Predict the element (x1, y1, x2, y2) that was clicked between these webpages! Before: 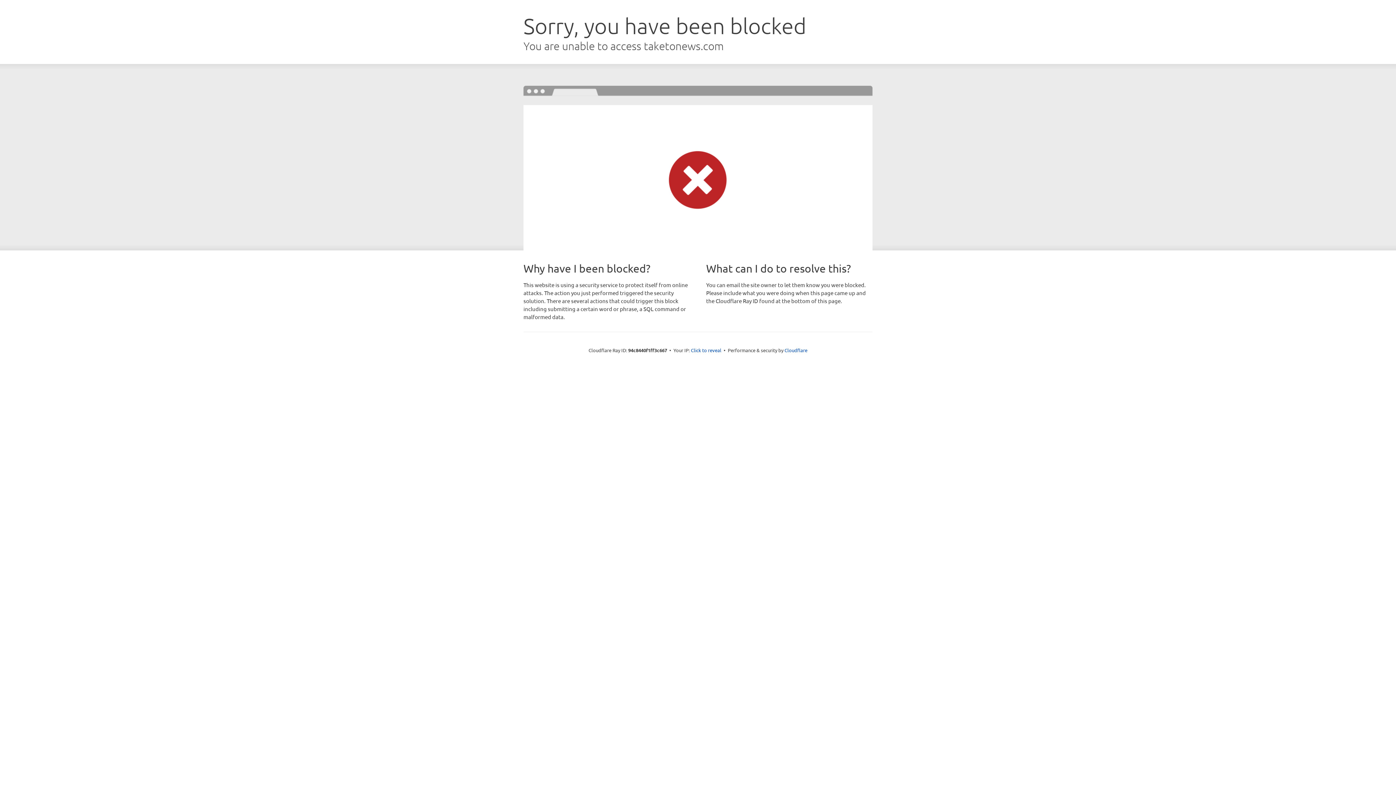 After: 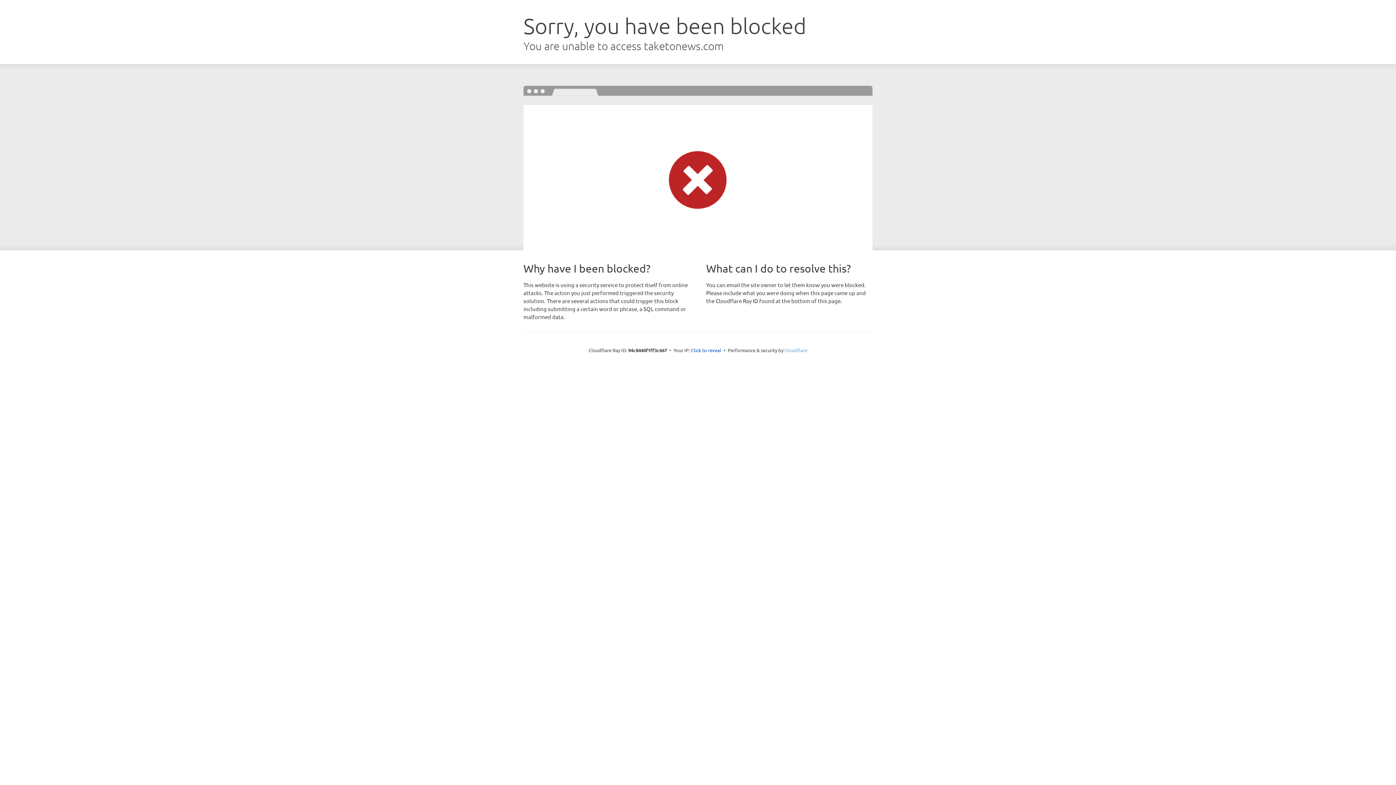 Action: bbox: (784, 347, 807, 353) label: Cloudflare